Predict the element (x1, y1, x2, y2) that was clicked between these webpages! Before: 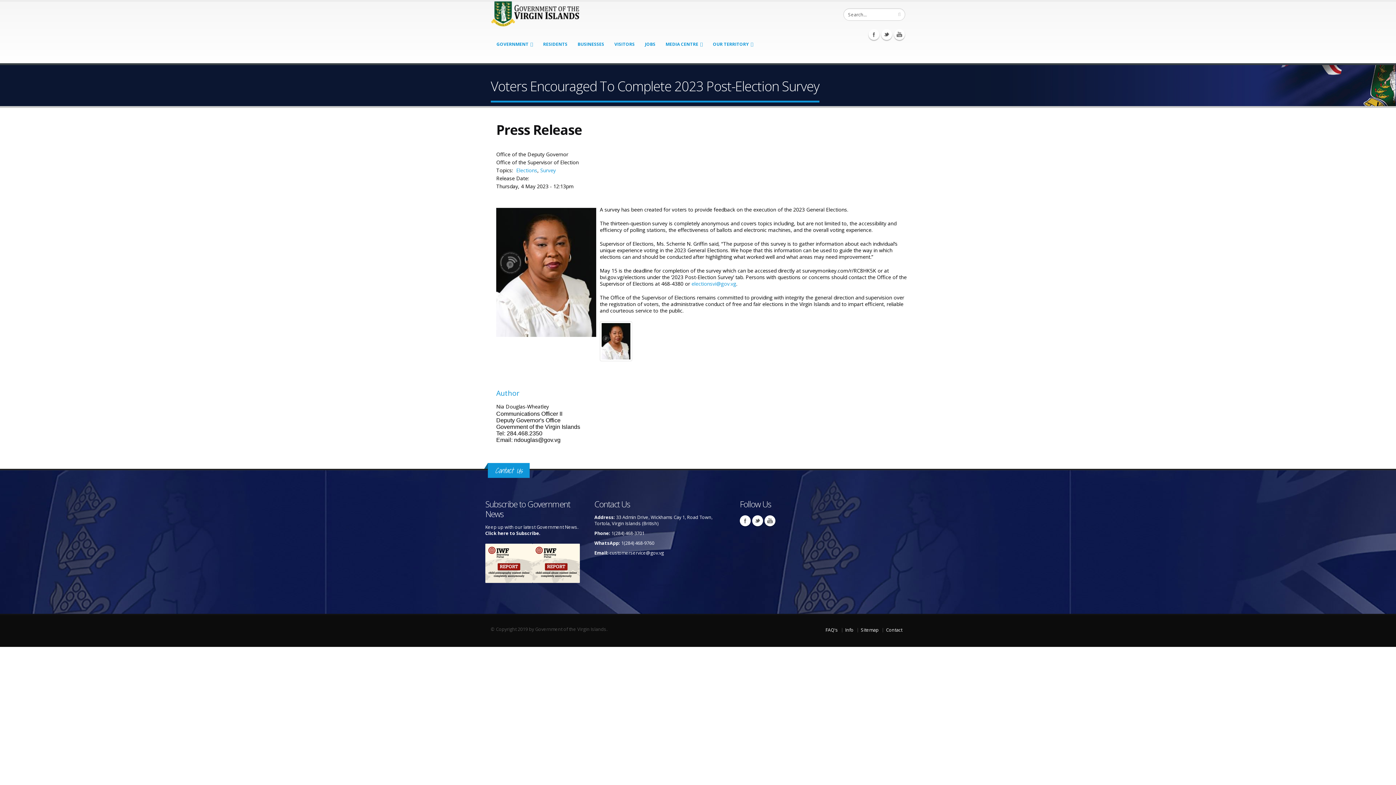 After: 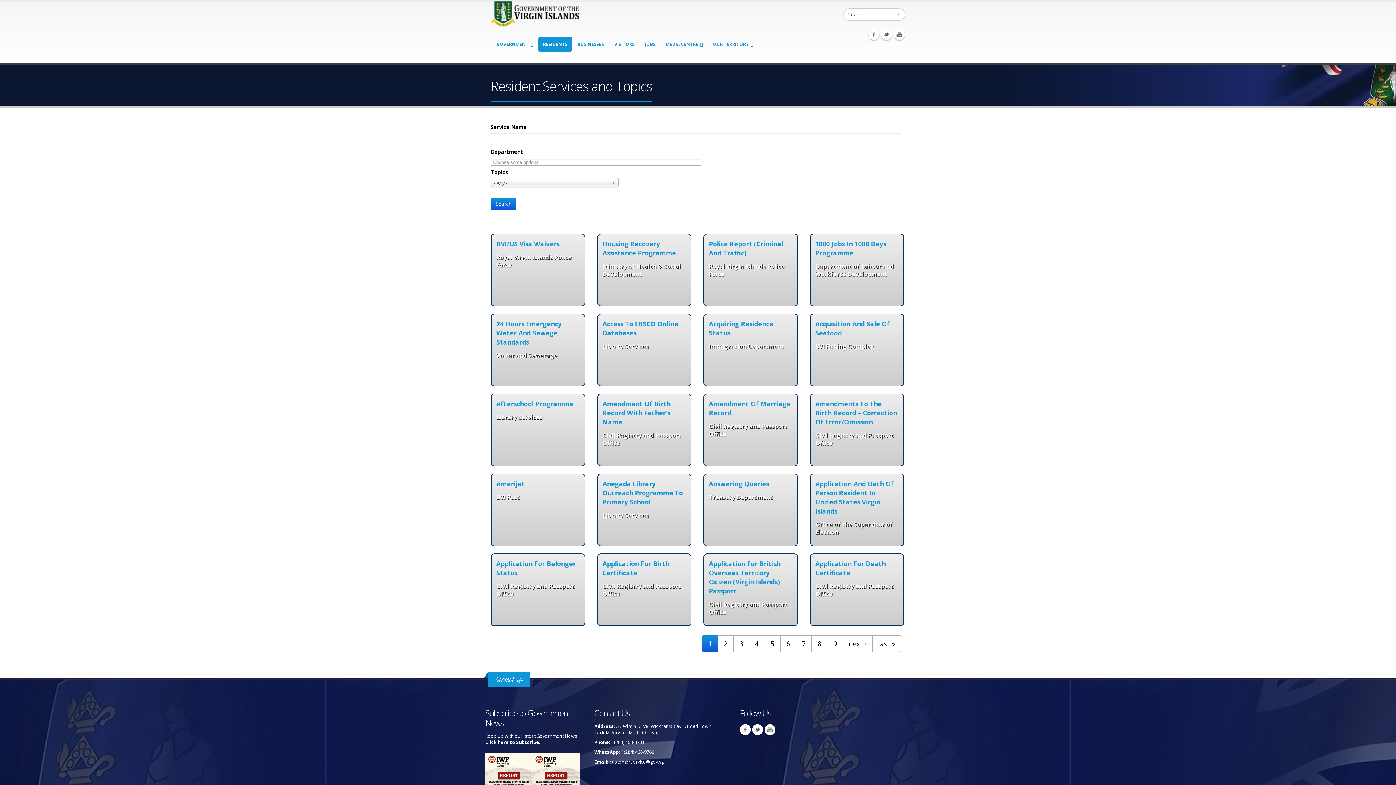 Action: bbox: (538, 37, 572, 51) label: RESIDENTS